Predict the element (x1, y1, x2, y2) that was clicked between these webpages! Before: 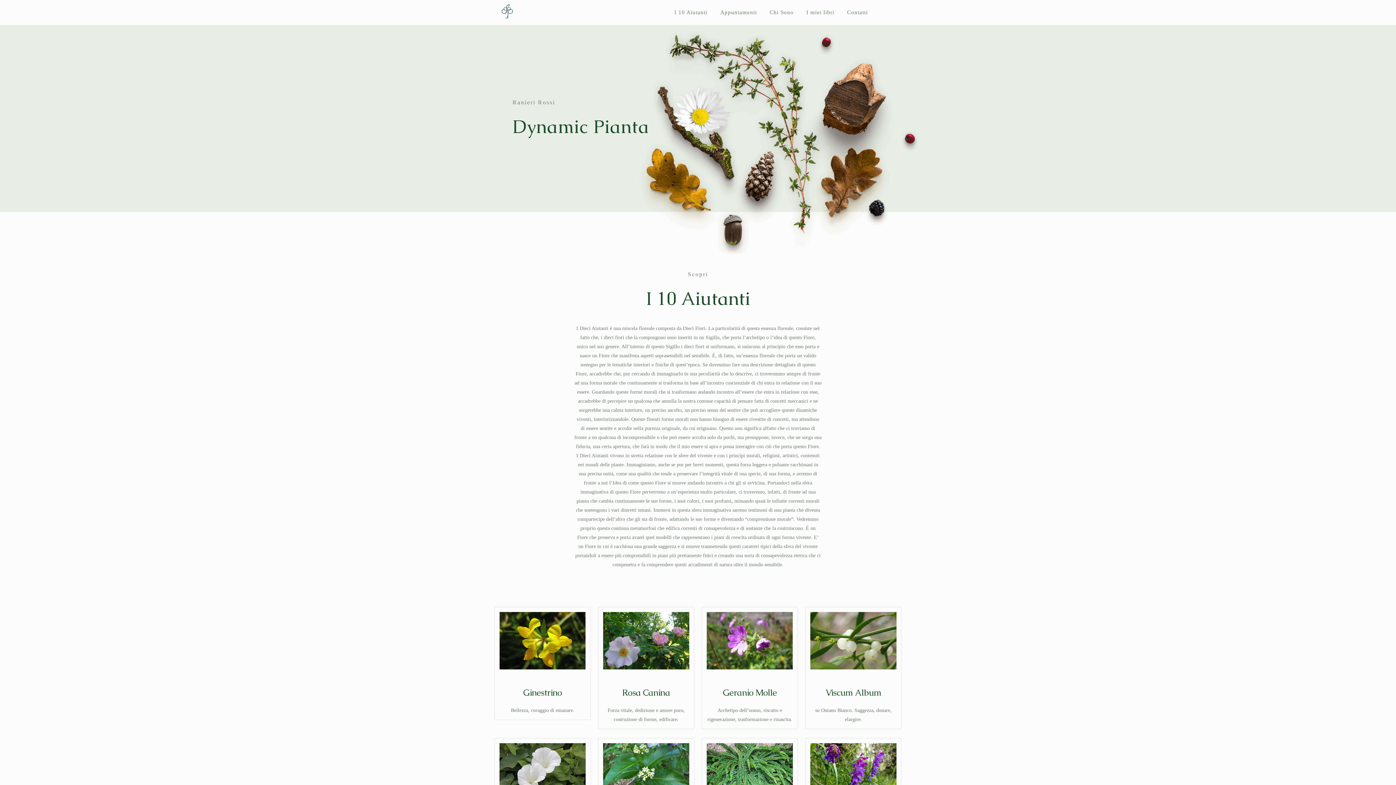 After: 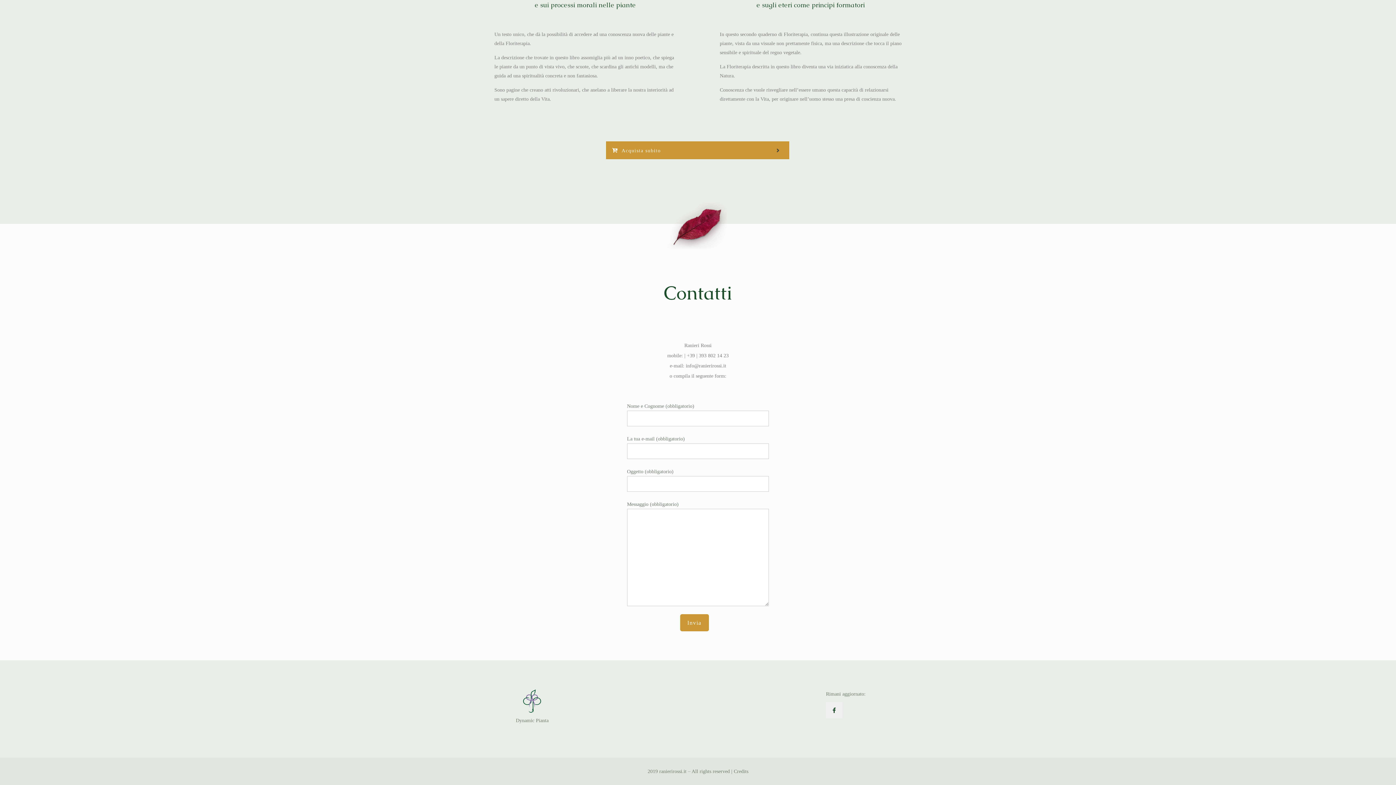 Action: bbox: (841, 0, 873, 25) label: Contatti